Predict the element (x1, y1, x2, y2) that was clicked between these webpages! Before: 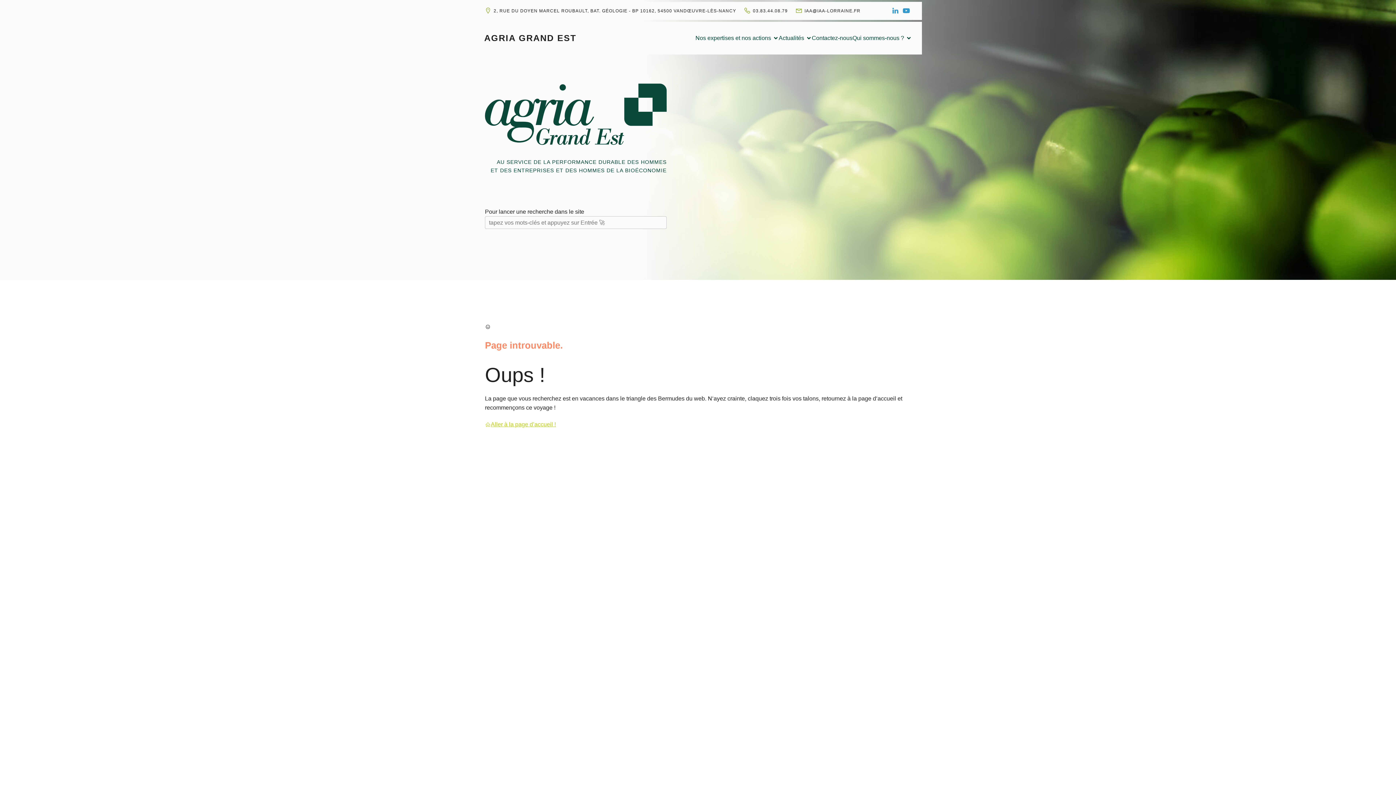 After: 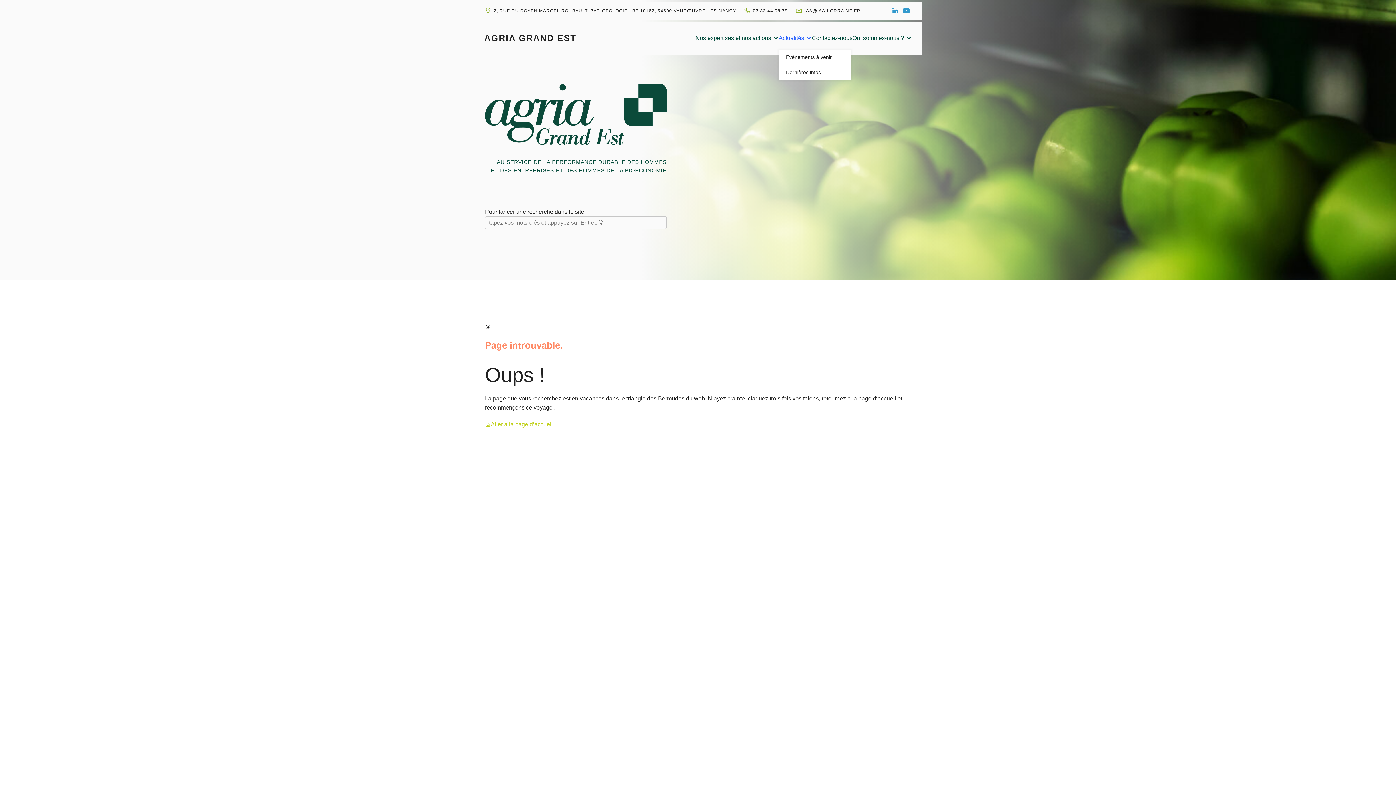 Action: bbox: (778, 30, 812, 46) label: Actualités